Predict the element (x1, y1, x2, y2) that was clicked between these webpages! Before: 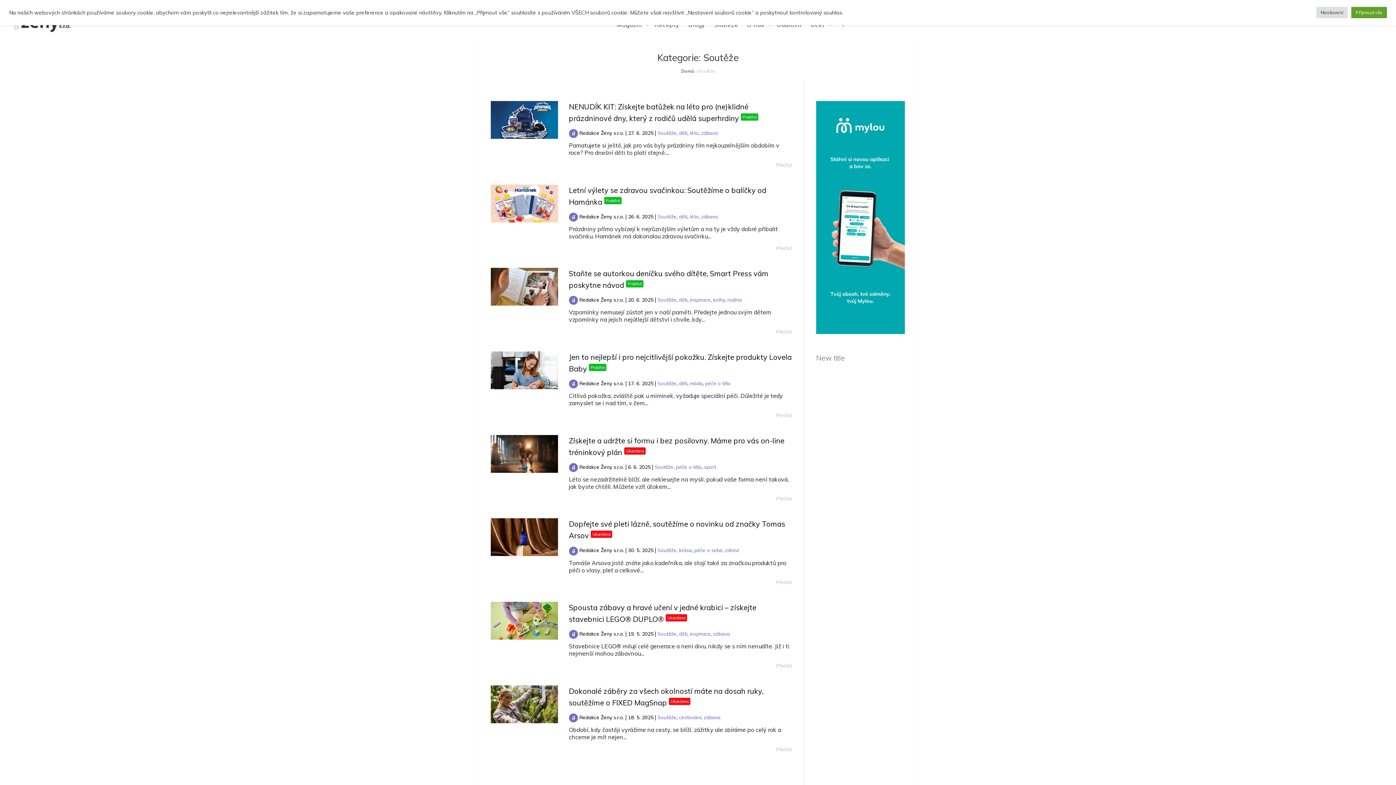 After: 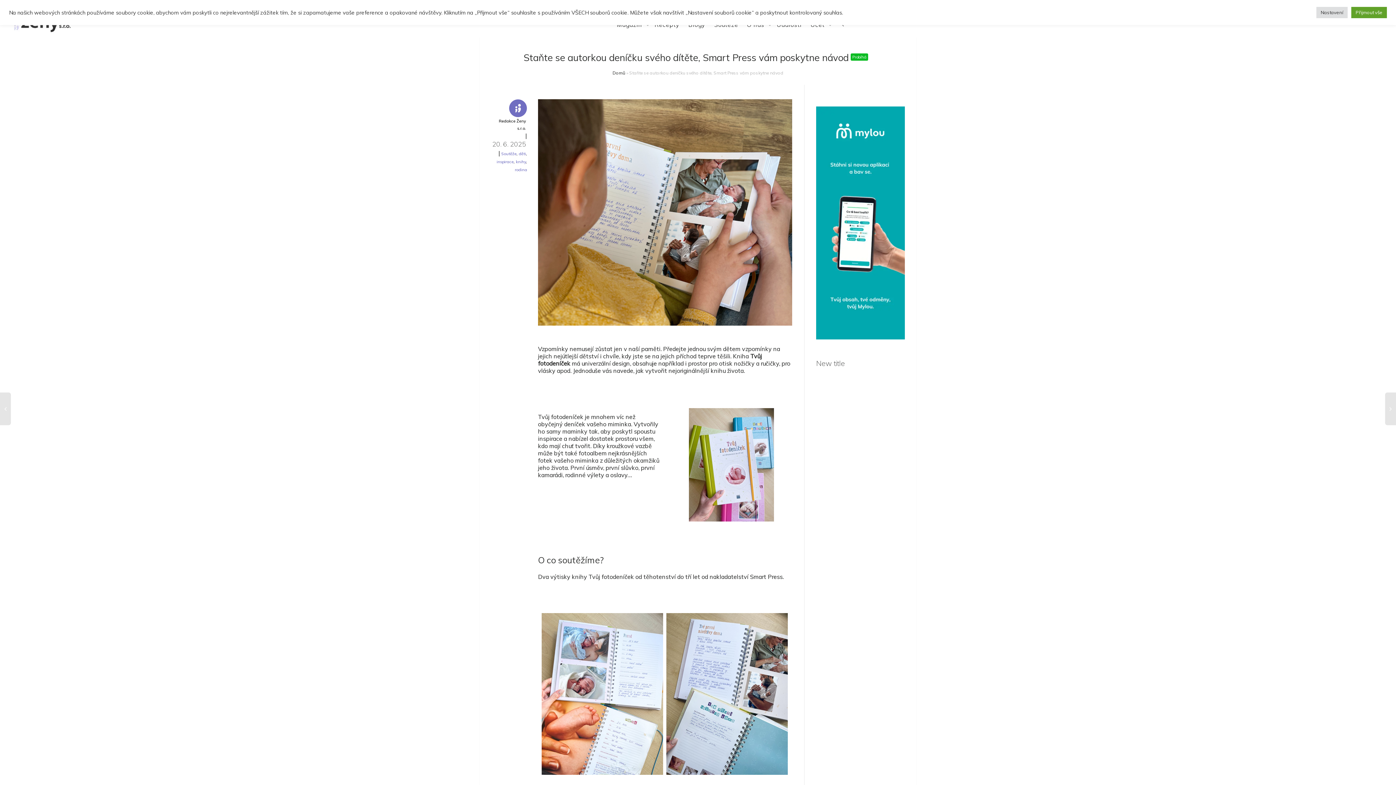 Action: label: + bbox: (490, 268, 558, 305)